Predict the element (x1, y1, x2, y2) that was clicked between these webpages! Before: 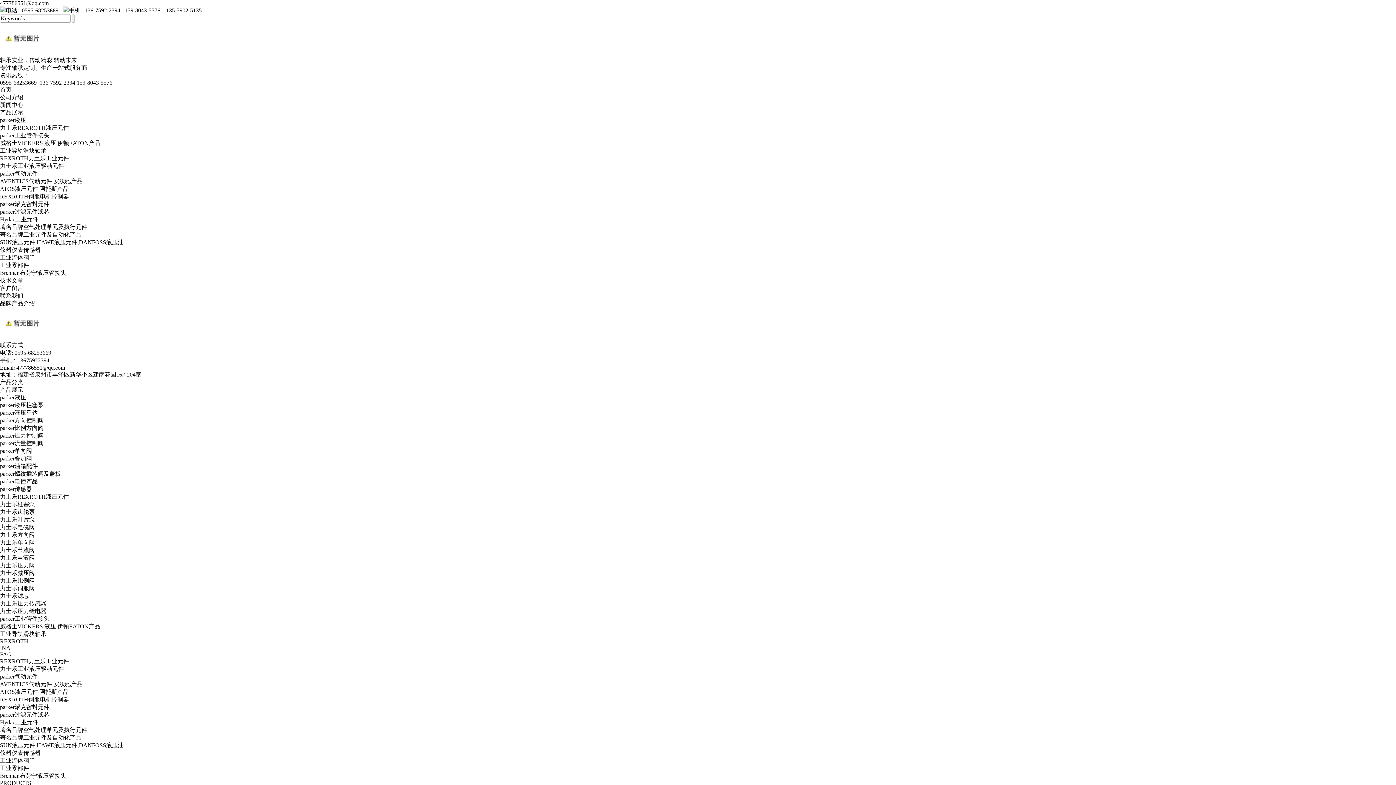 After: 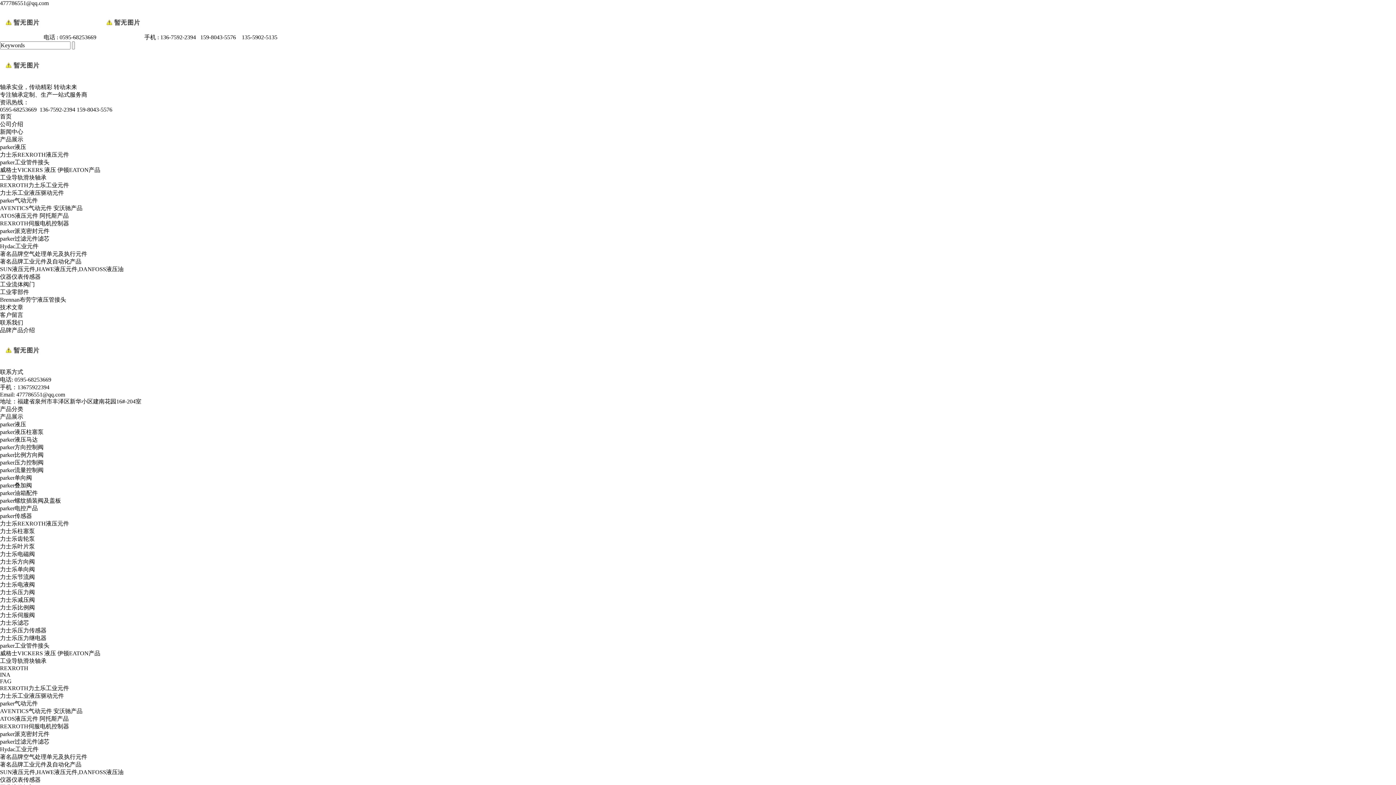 Action: bbox: (0, 750, 40, 756) label: 仪器仪表传感器